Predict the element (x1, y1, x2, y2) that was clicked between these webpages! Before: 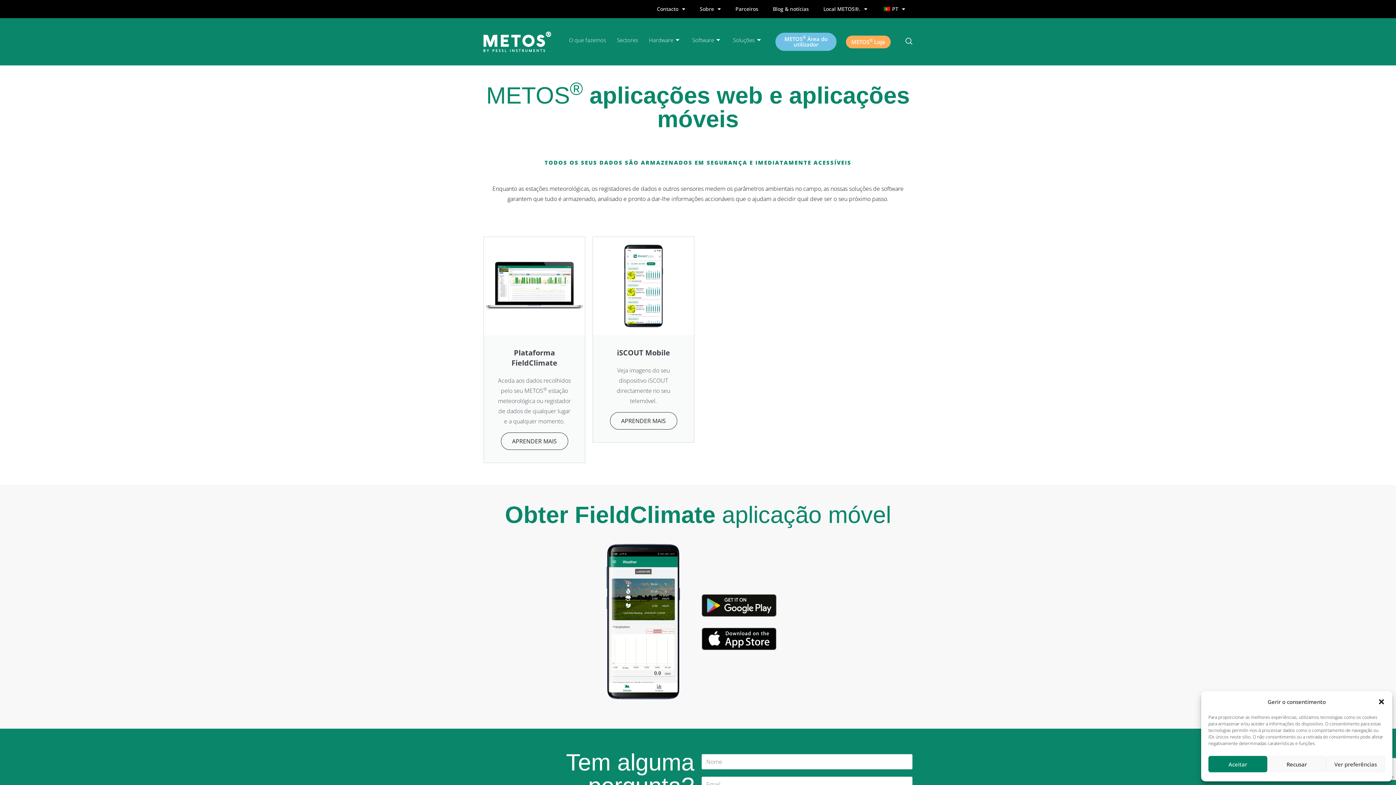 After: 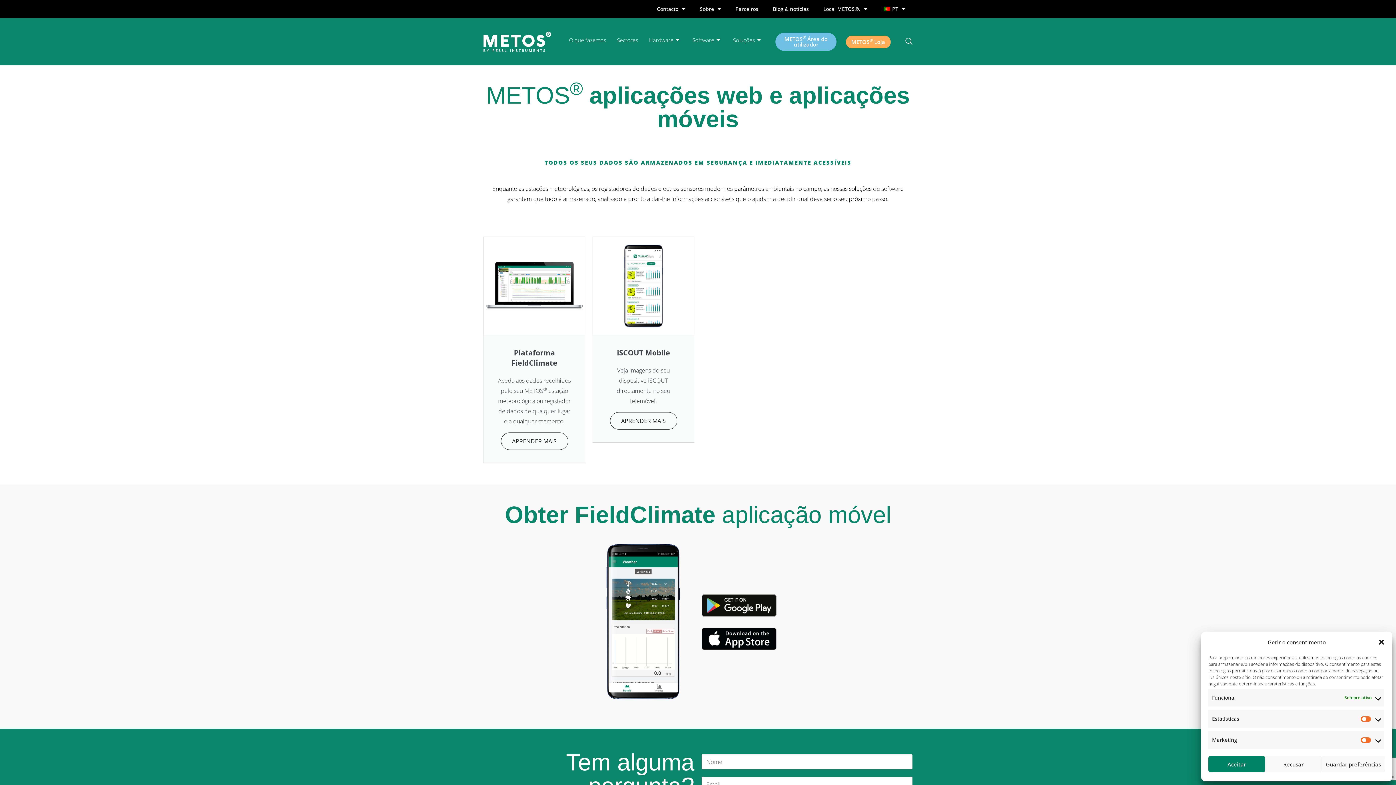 Action: bbox: (1326, 756, 1385, 772) label: Ver preferências